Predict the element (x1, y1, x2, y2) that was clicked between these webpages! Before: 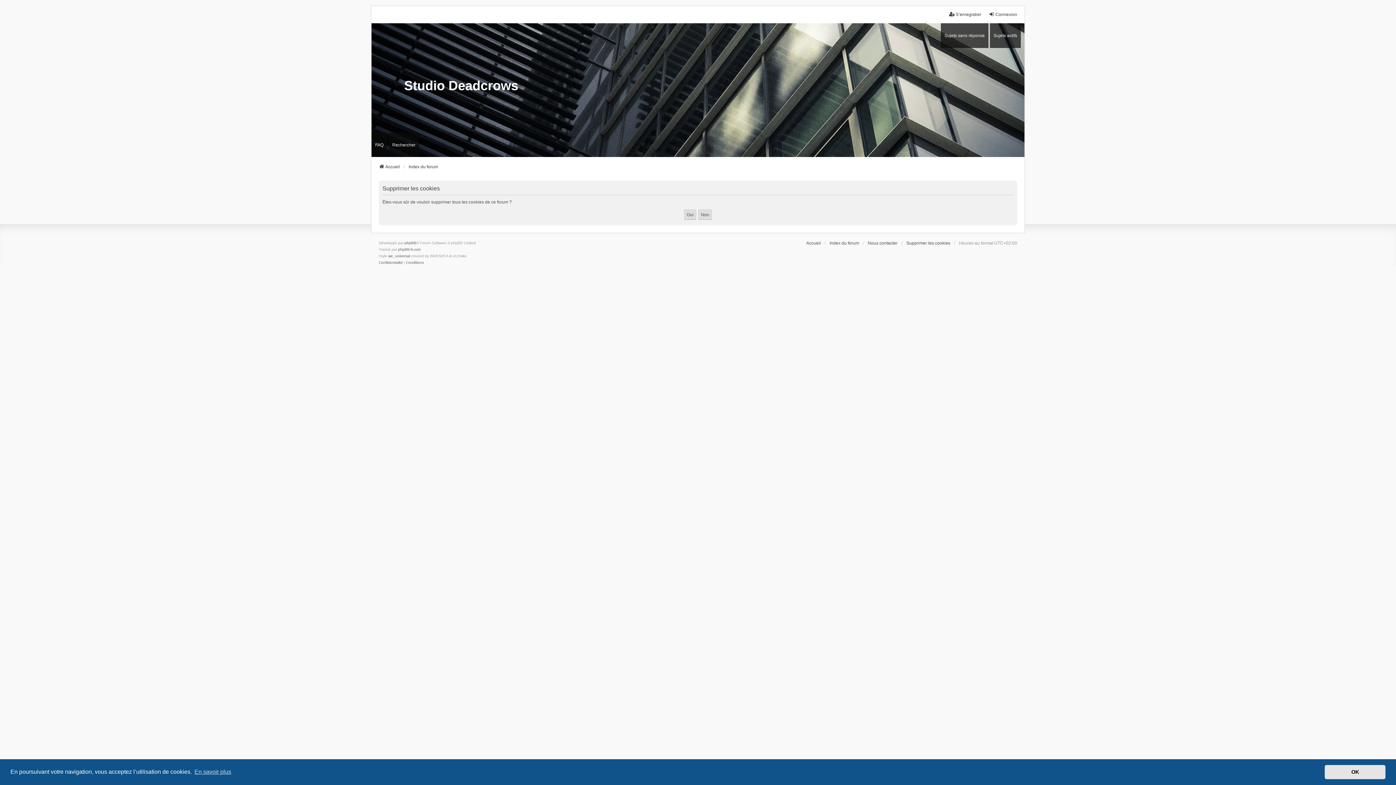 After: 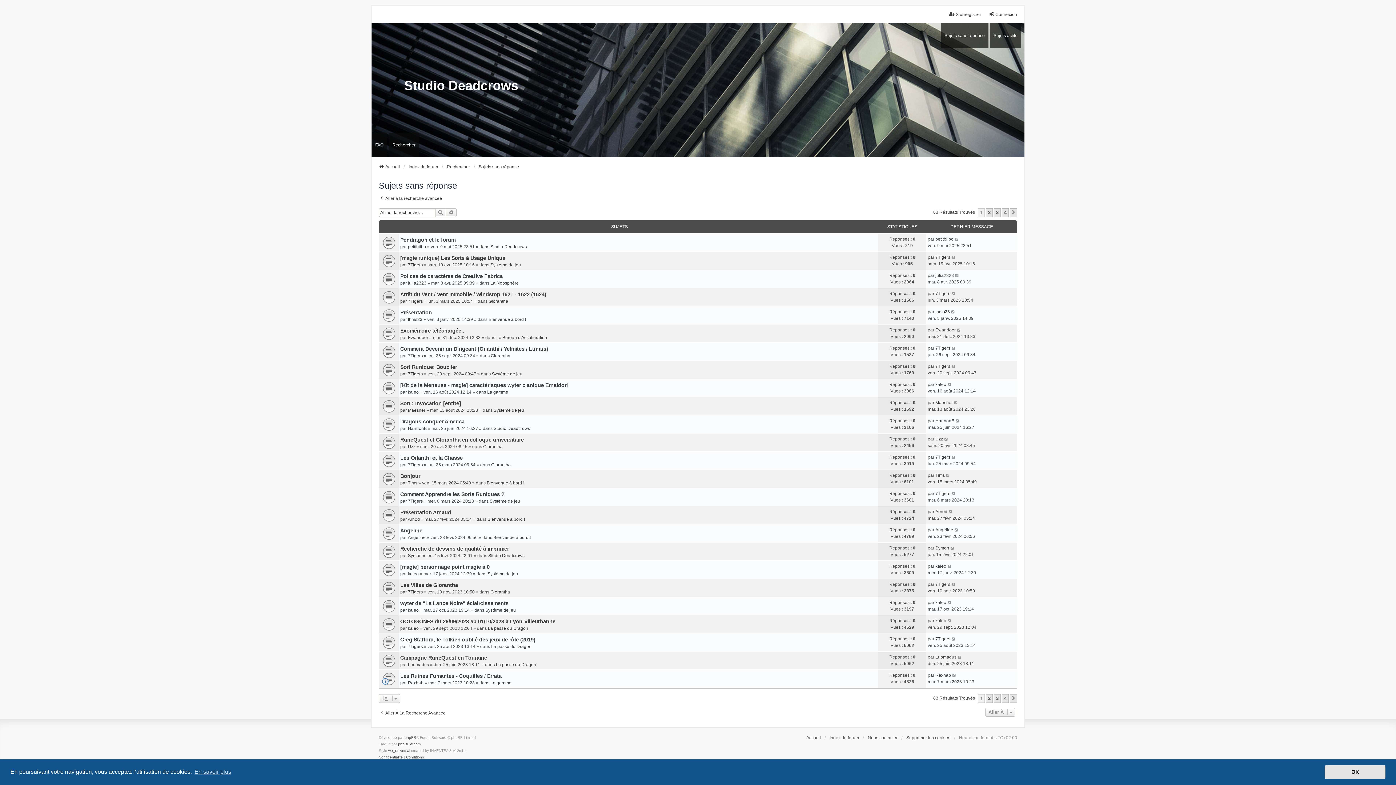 Action: label: Sujets sans réponse bbox: (941, 23, 988, 47)